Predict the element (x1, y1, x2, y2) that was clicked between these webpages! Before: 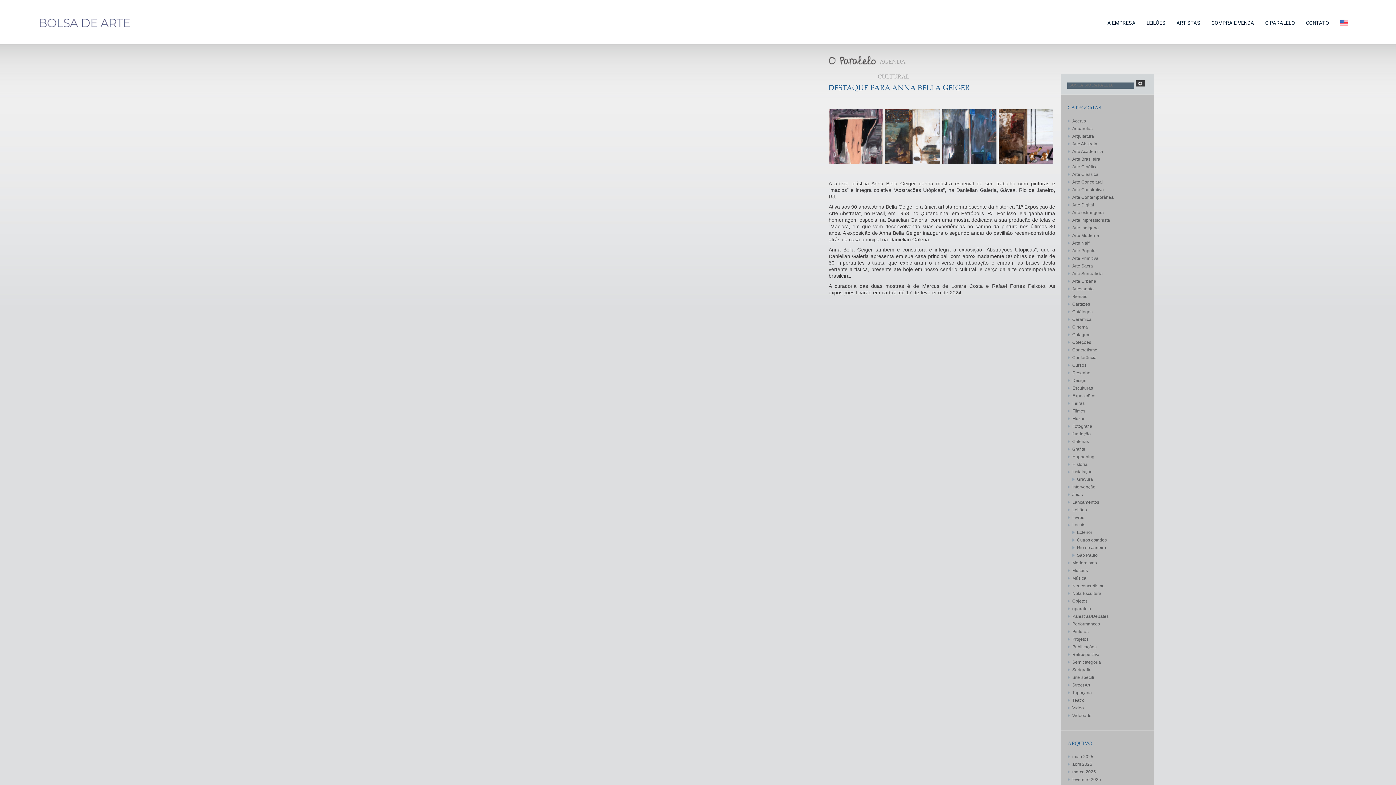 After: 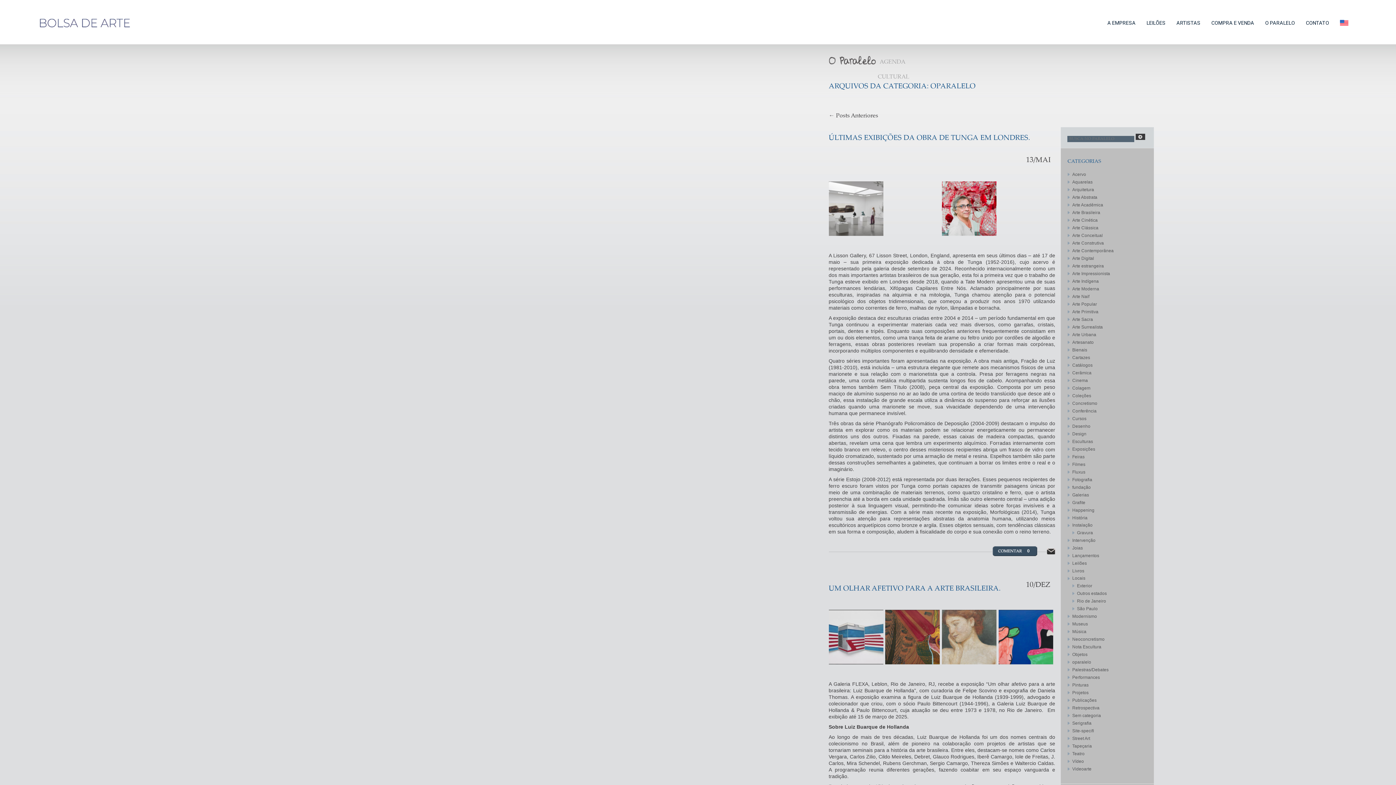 Action: label: oparalelo bbox: (1072, 606, 1091, 611)